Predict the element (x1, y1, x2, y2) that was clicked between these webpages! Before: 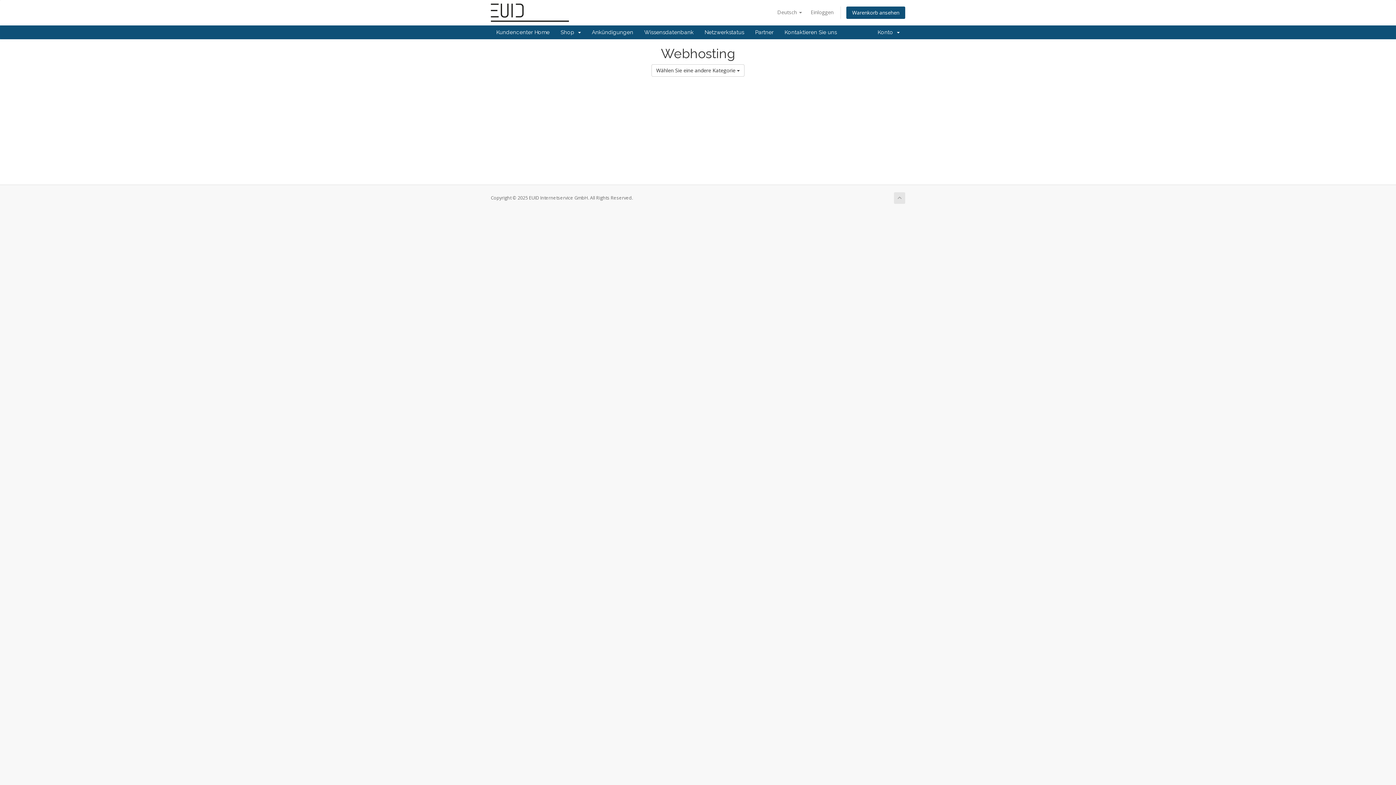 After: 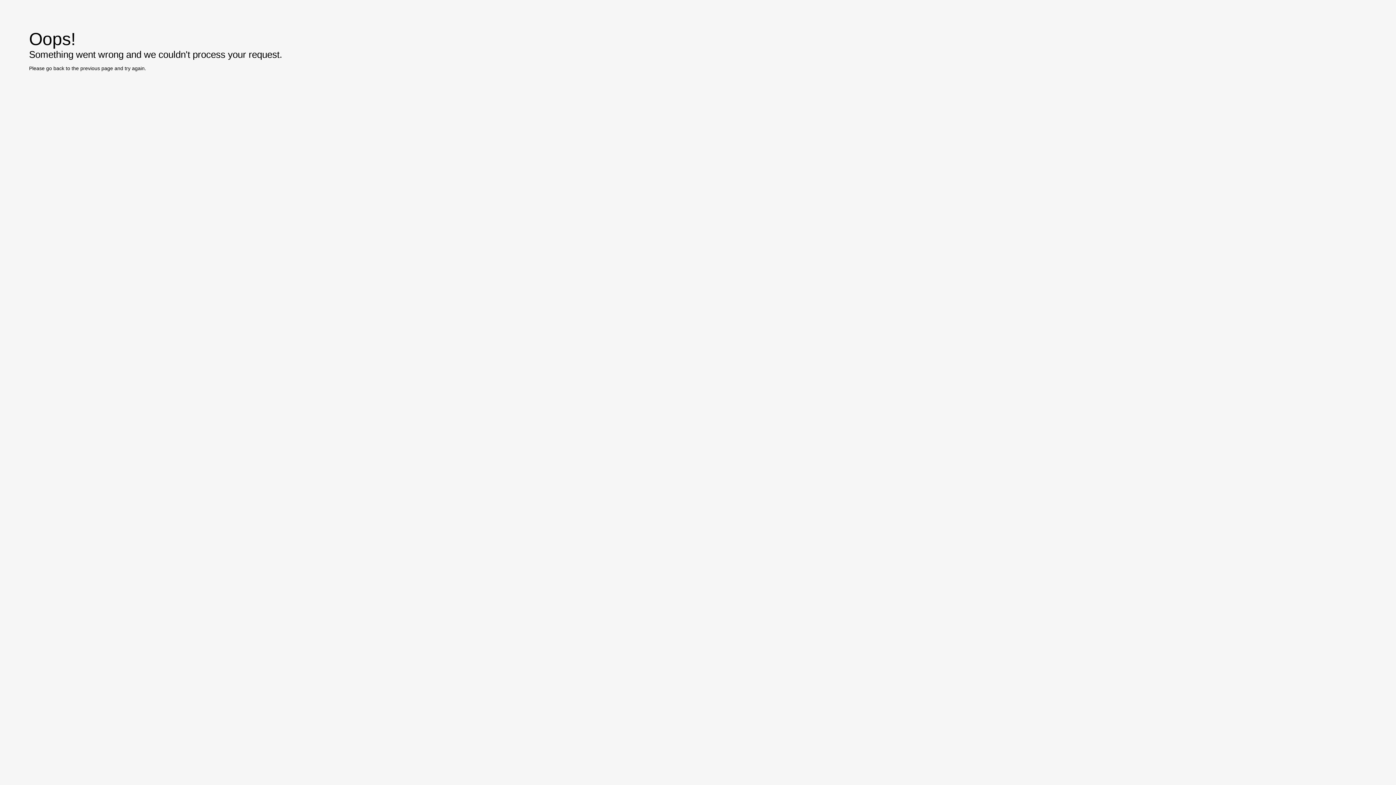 Action: label: Kundencenter Home bbox: (490, 25, 555, 39)